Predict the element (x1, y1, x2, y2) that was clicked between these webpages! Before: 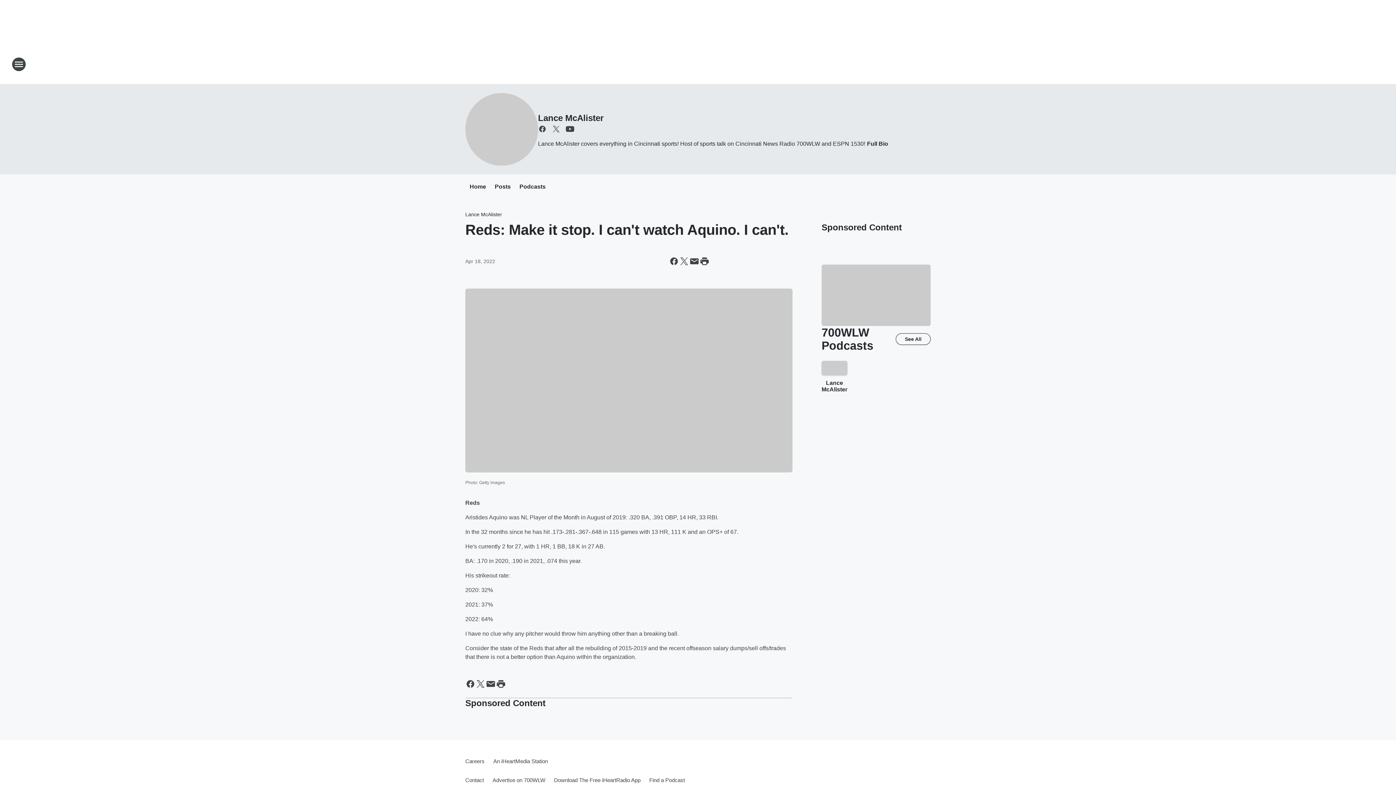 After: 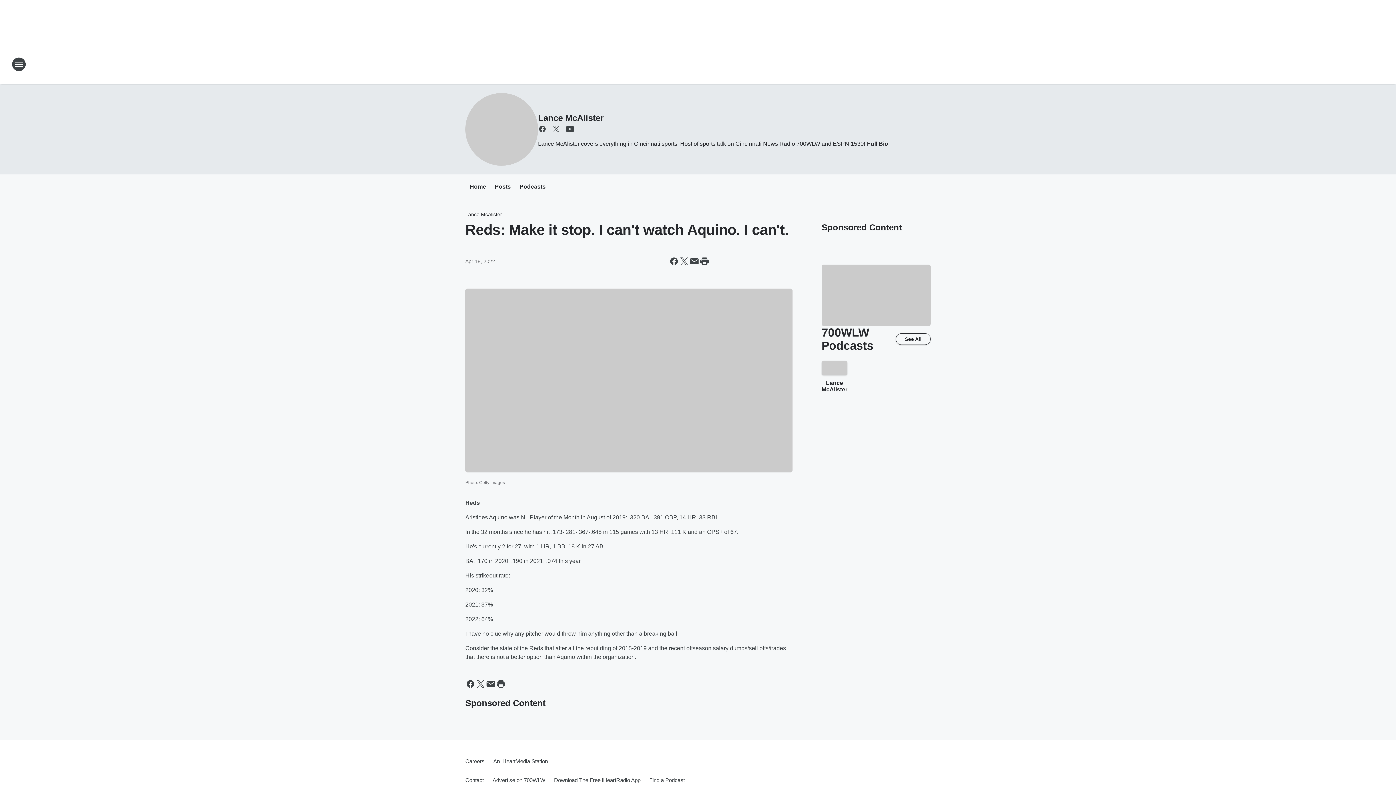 Action: bbox: (821, 360, 847, 392) label: Lance McAlister